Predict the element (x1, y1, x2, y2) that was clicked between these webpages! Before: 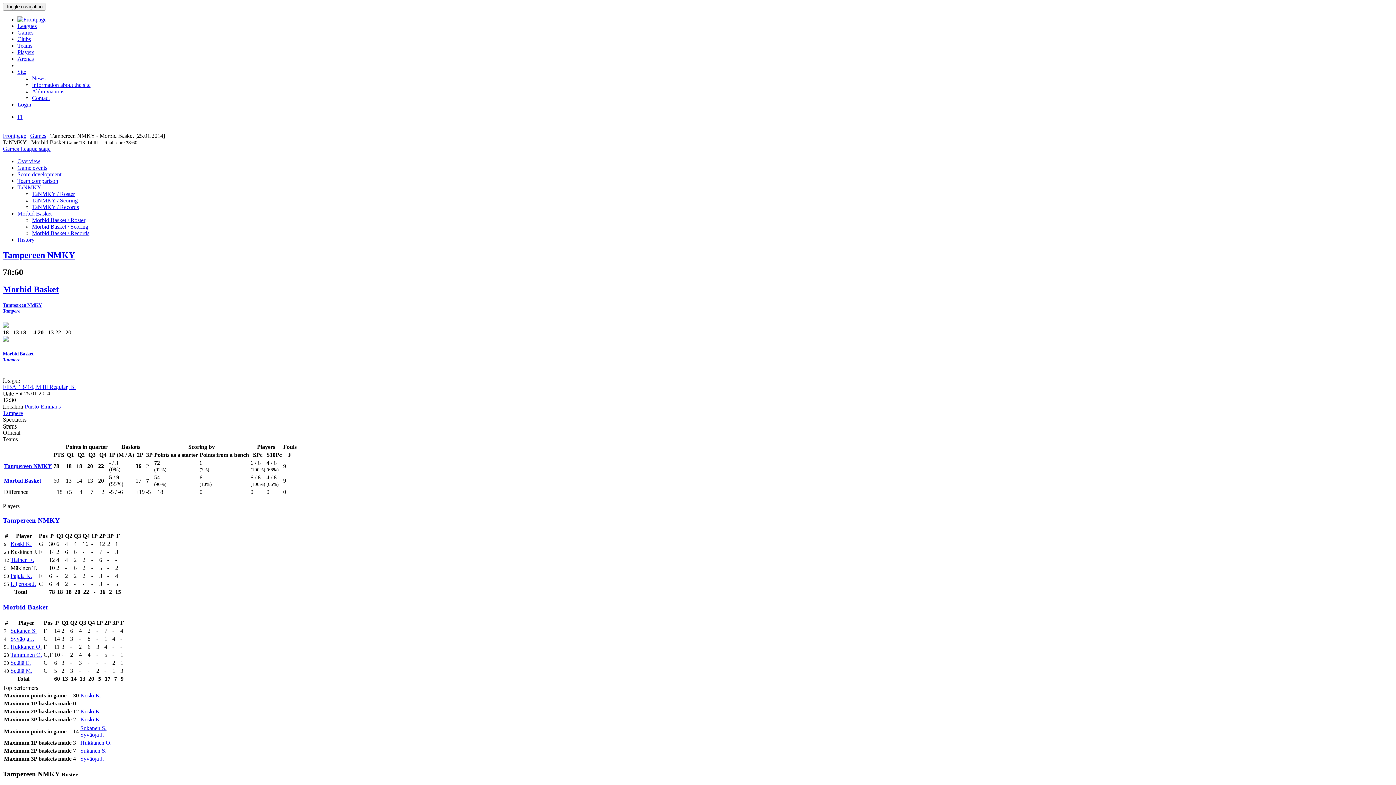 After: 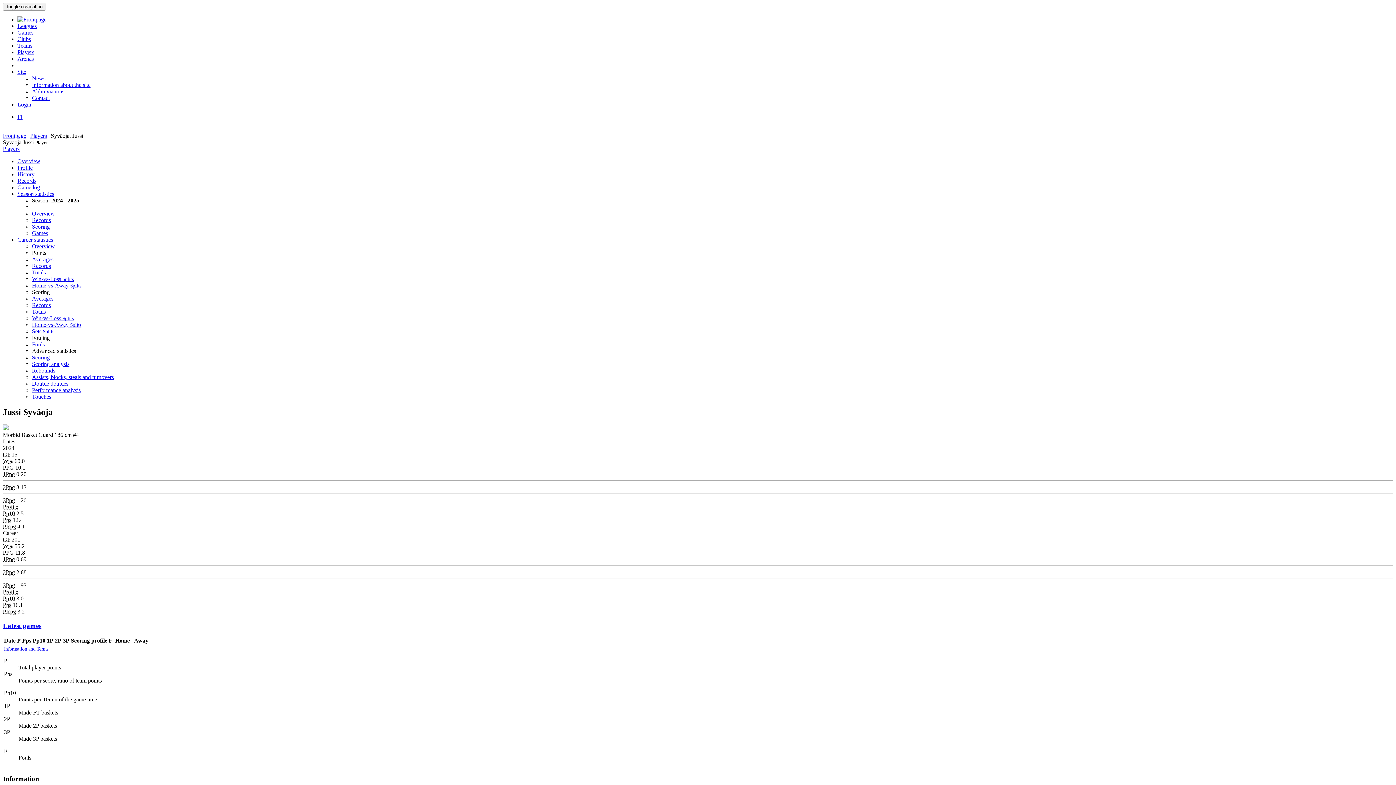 Action: bbox: (80, 731, 104, 738) label: Syväoja J.
